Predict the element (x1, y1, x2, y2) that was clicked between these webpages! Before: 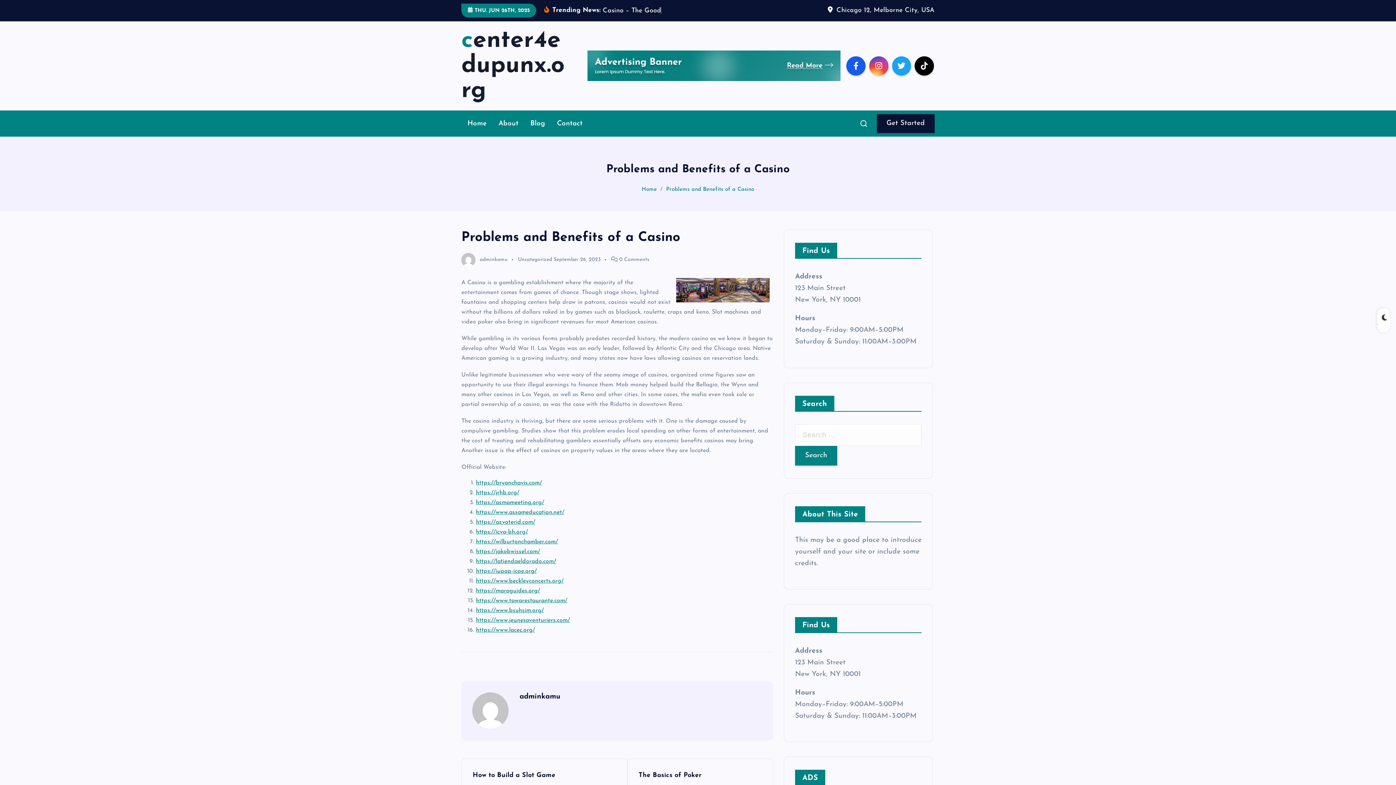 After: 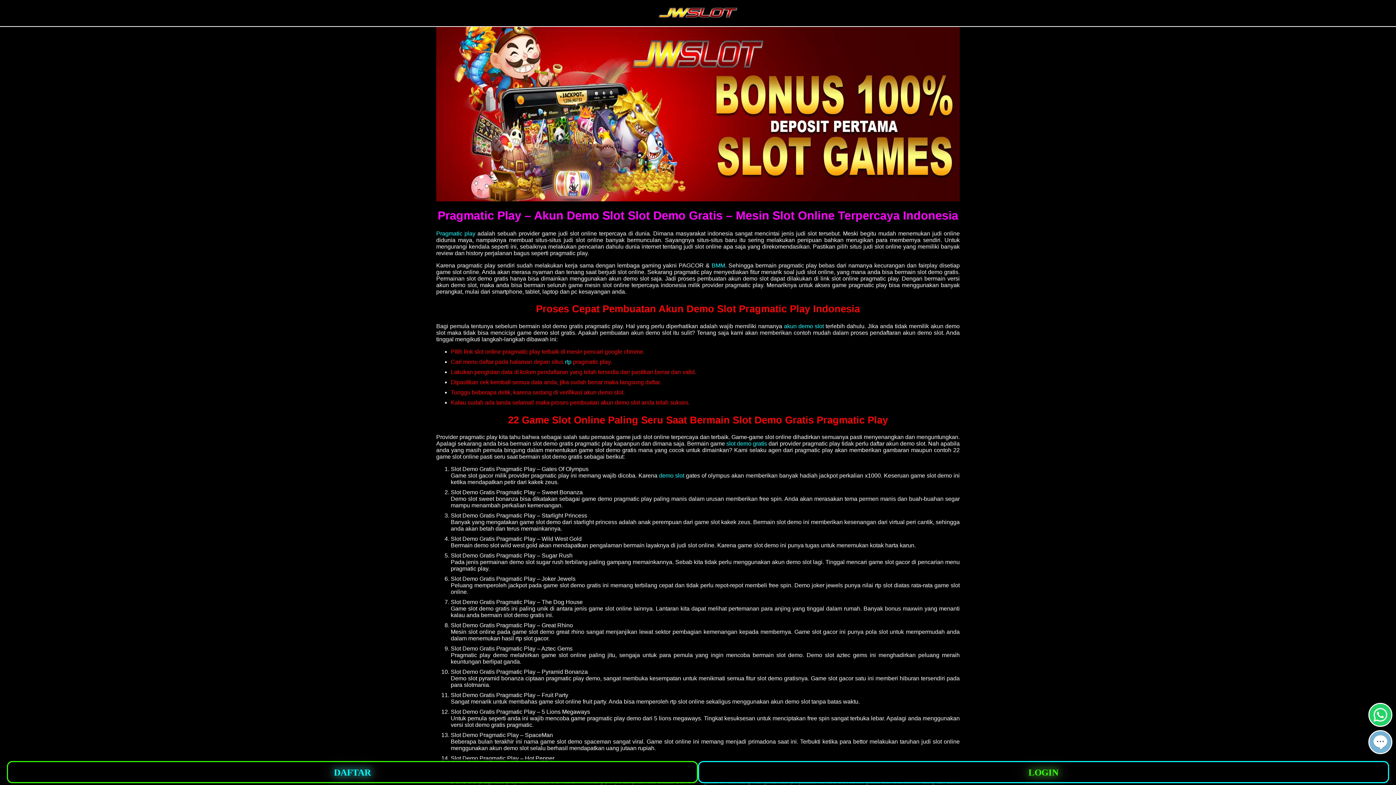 Action: bbox: (476, 539, 558, 545) label: https://wilburtonchamber.com/